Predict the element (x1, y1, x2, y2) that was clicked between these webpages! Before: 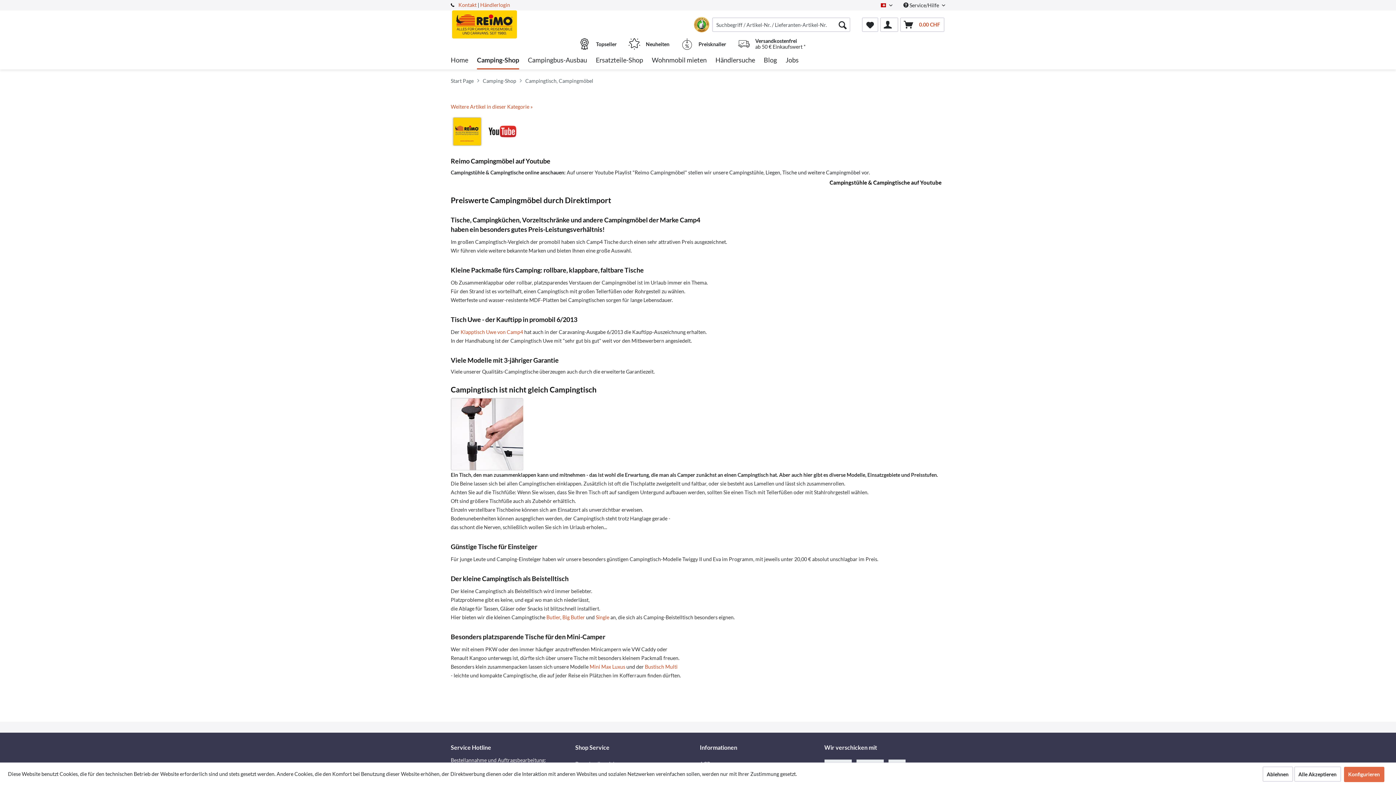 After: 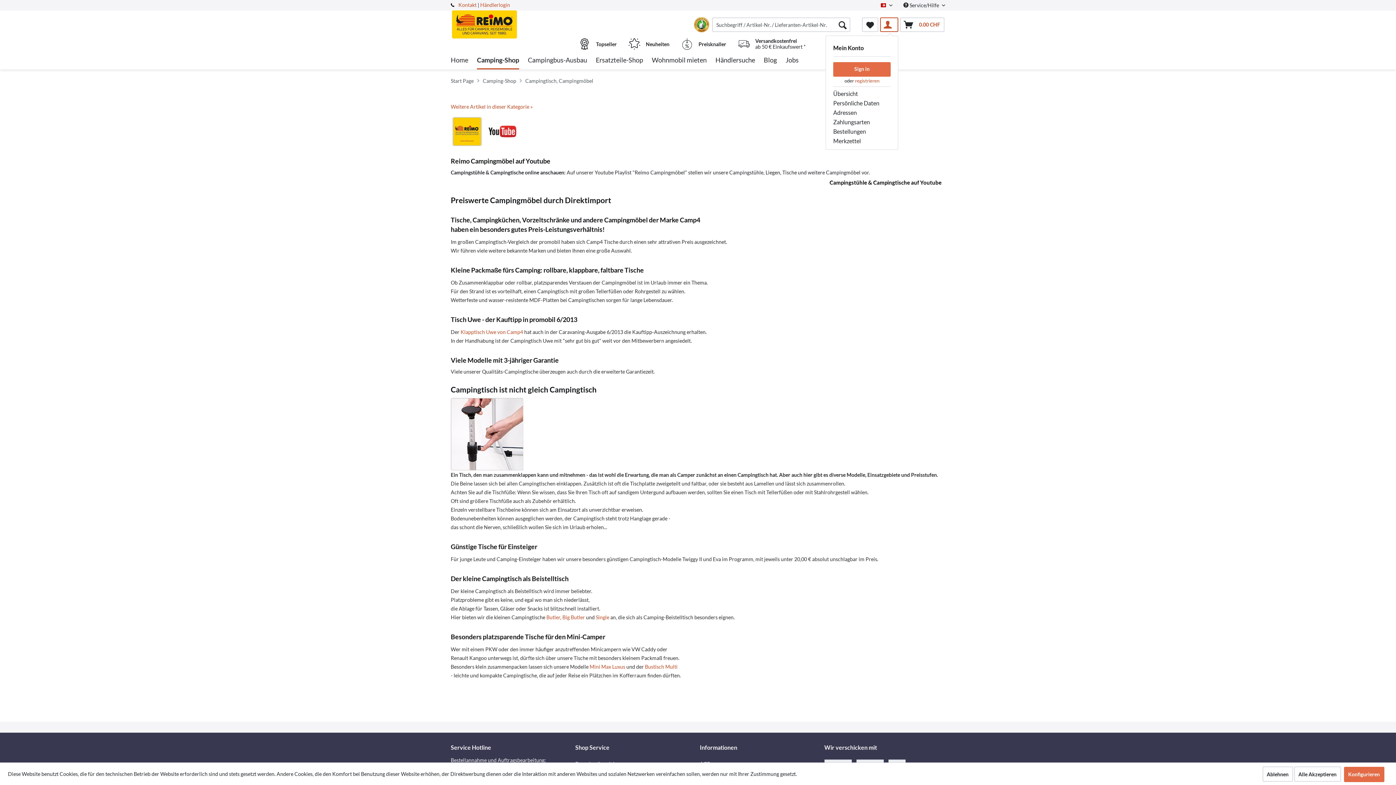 Action: bbox: (880, 17, 898, 32)